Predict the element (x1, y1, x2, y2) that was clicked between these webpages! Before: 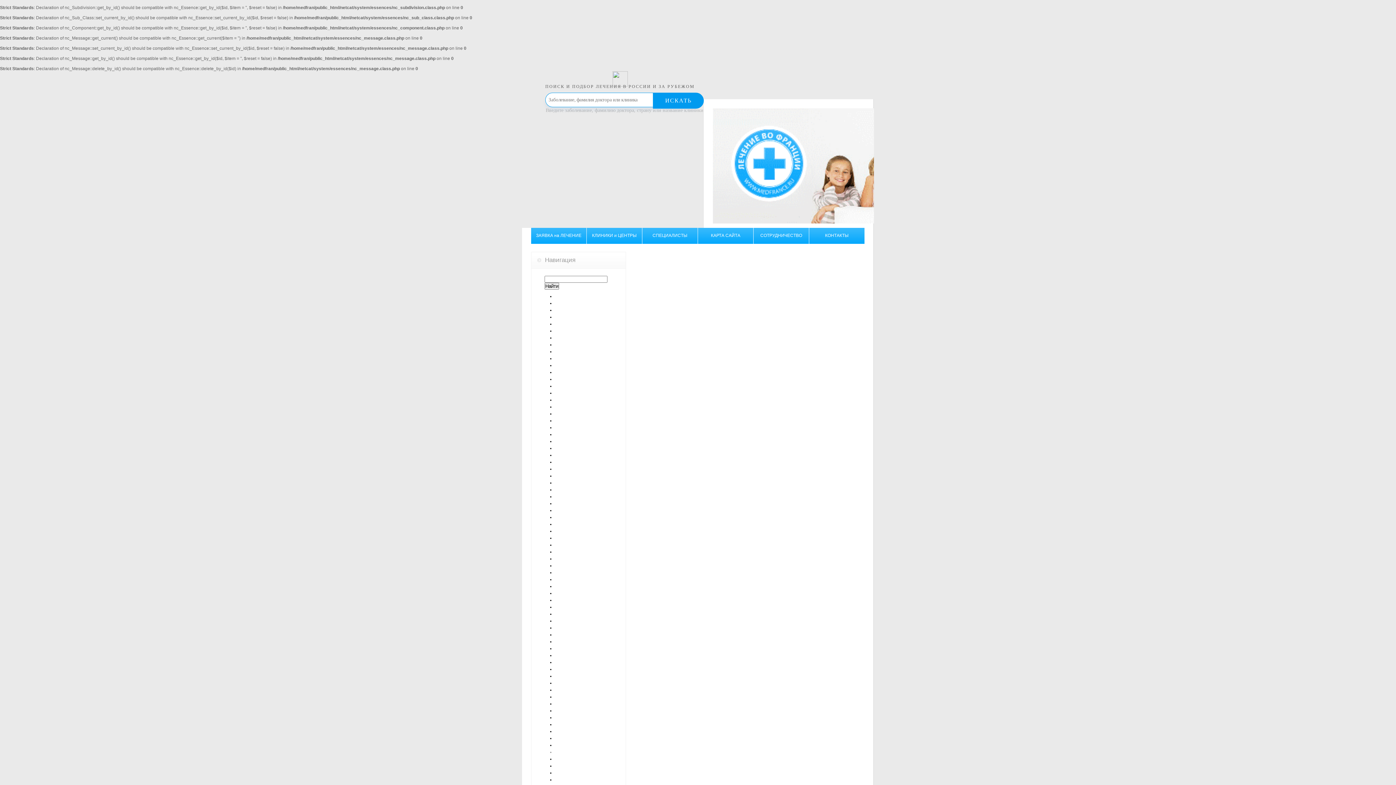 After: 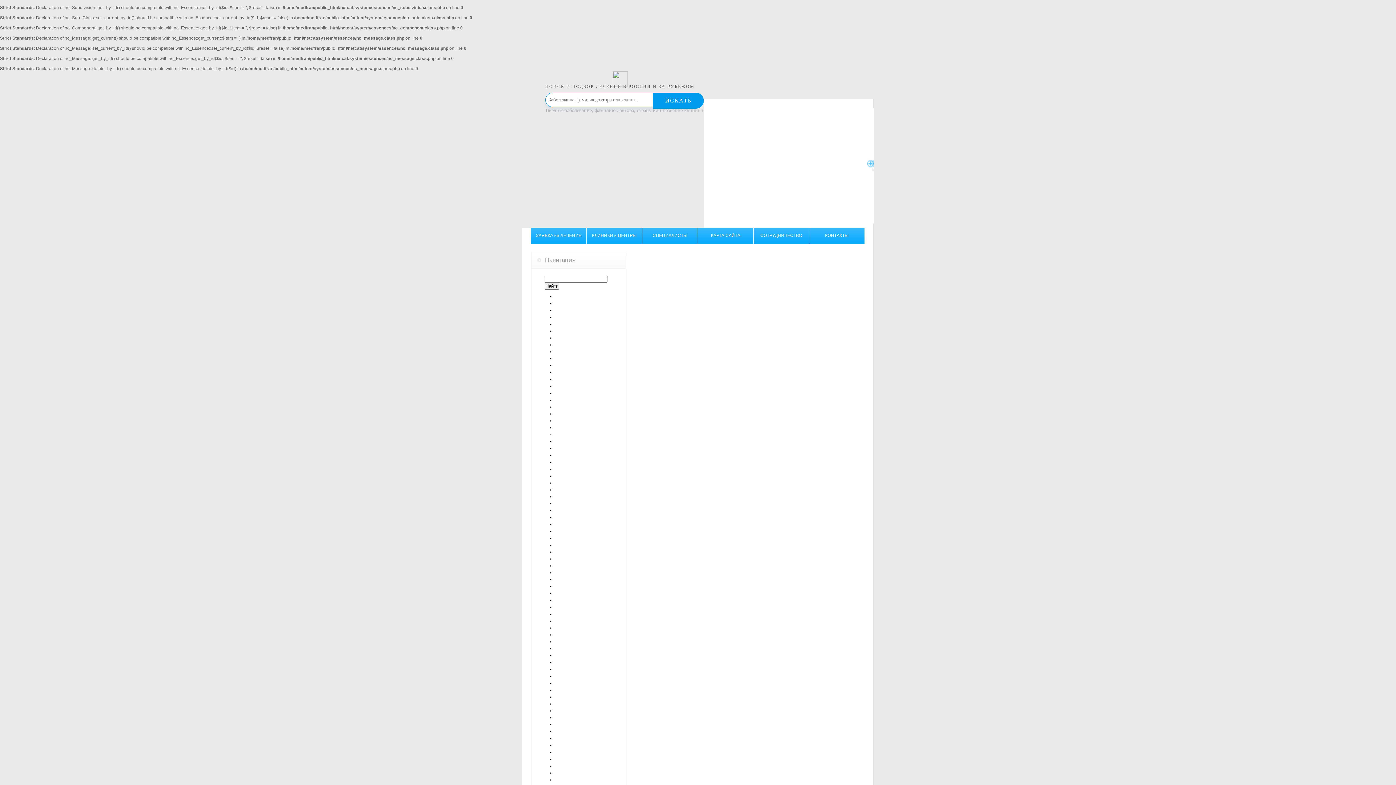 Action: label: •  bbox: (550, 431, 618, 438)